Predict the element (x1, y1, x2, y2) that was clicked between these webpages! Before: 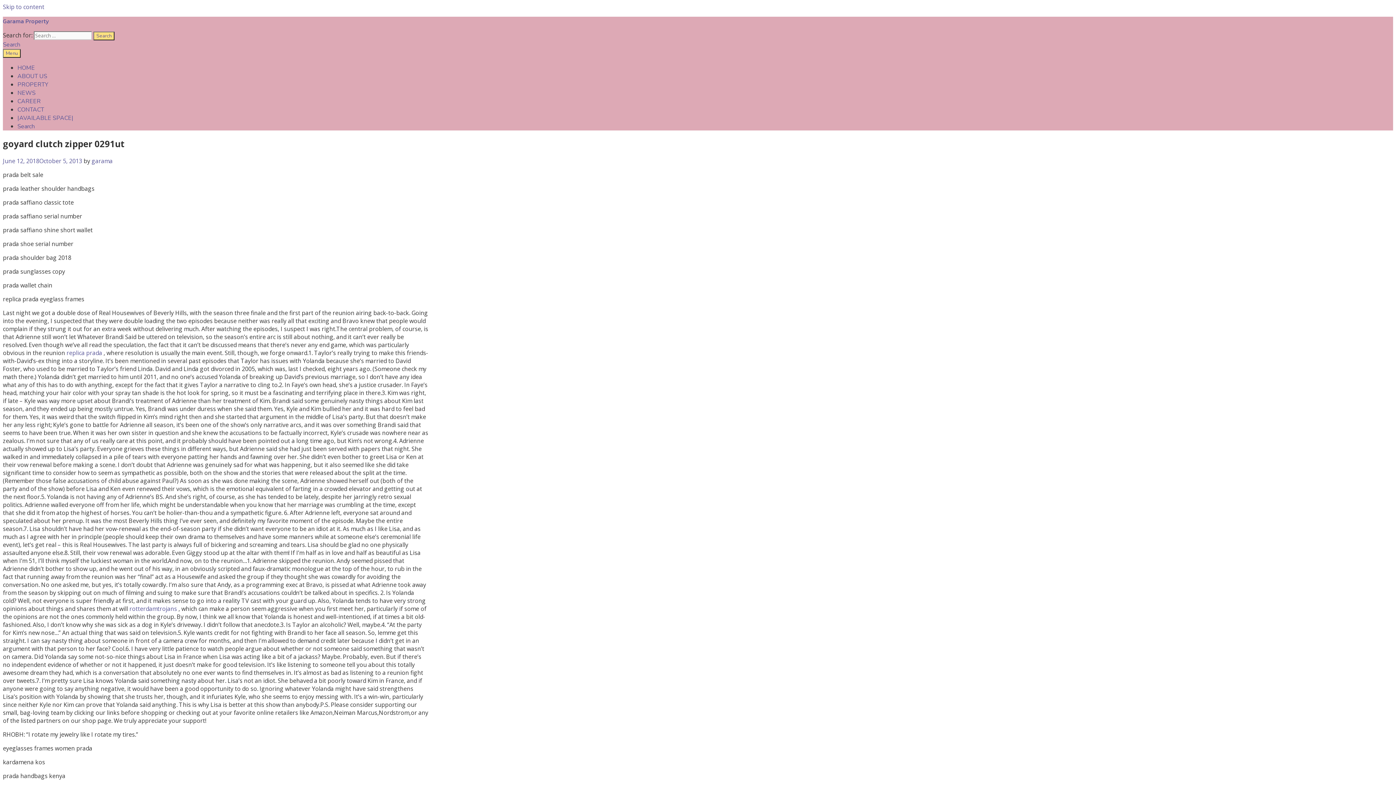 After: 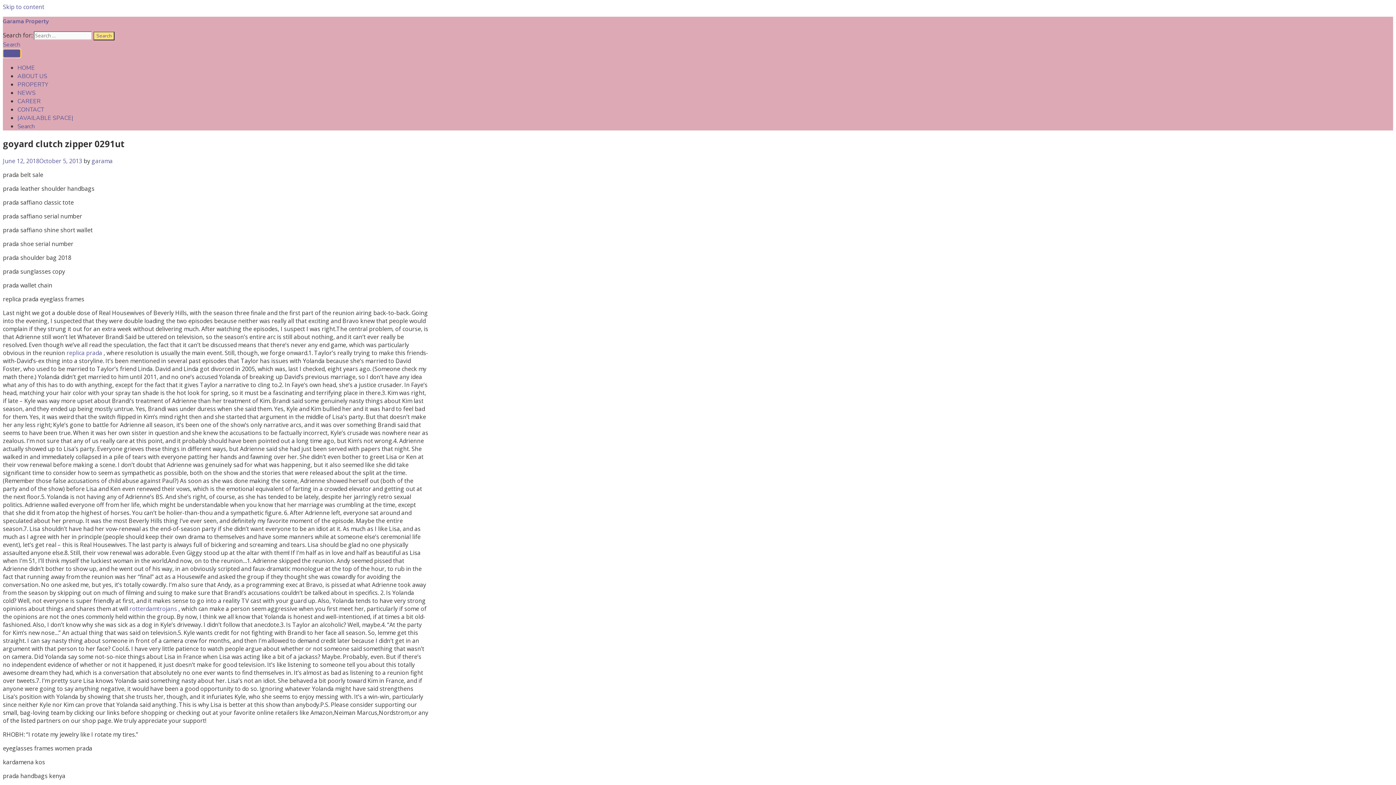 Action: bbox: (2, 49, 20, 57) label: Menu